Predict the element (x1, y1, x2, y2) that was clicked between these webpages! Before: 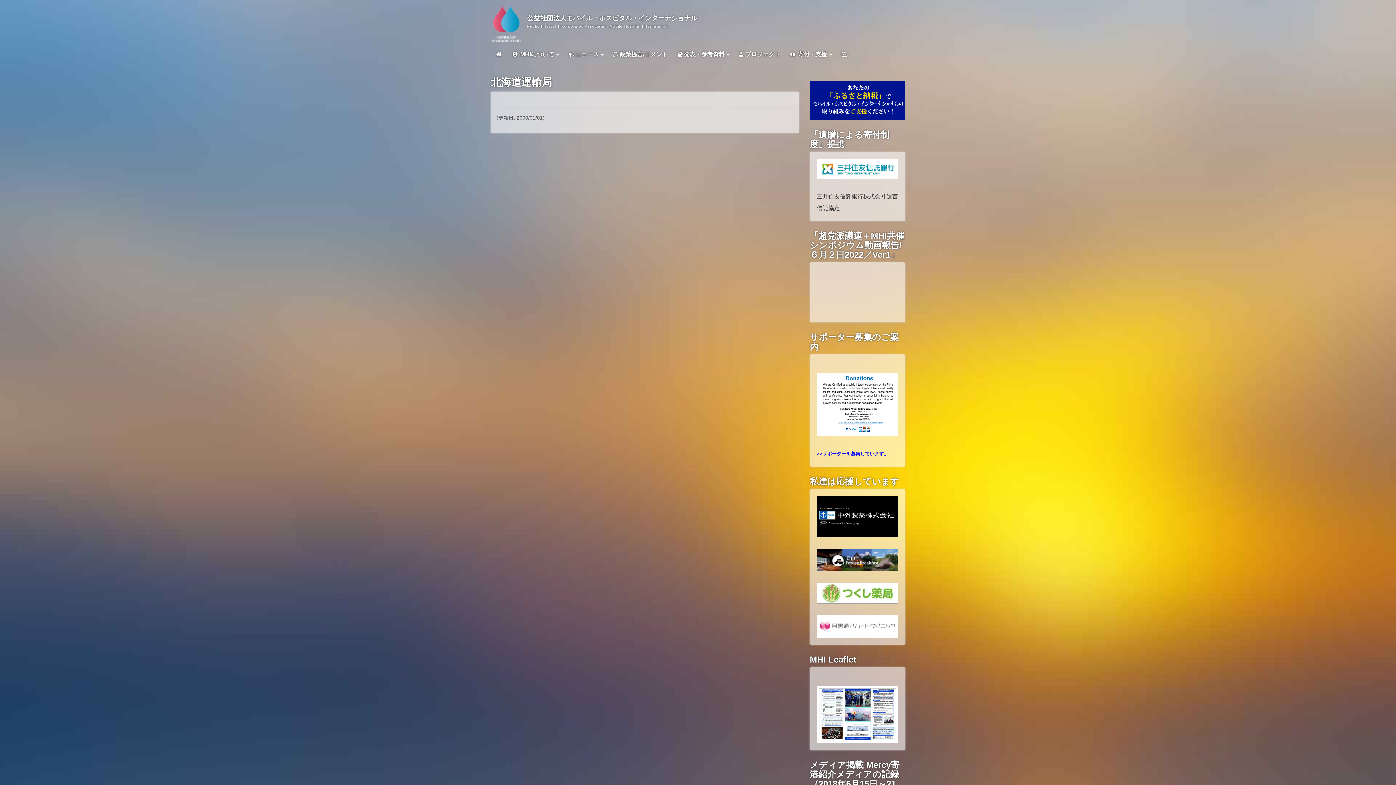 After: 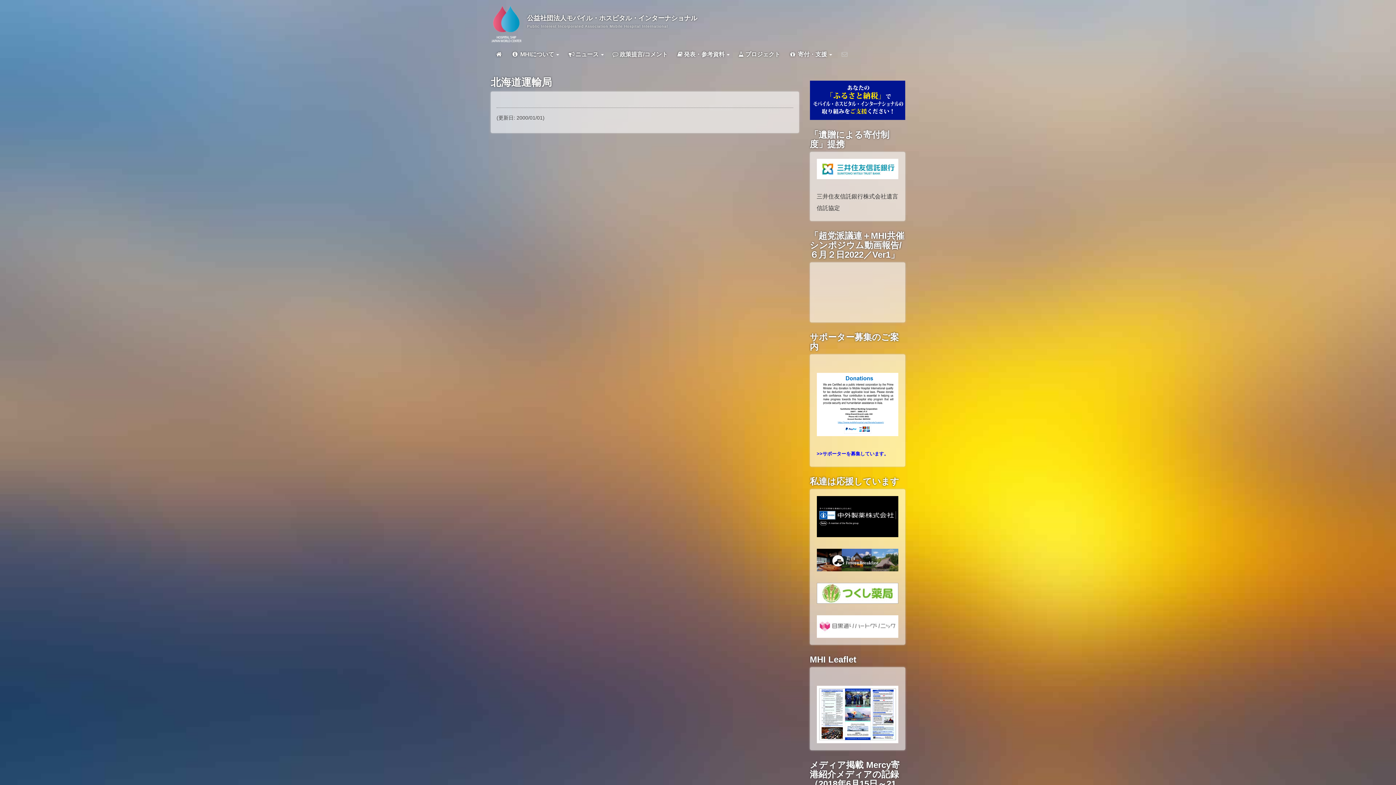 Action: bbox: (836, 48, 852, 61)